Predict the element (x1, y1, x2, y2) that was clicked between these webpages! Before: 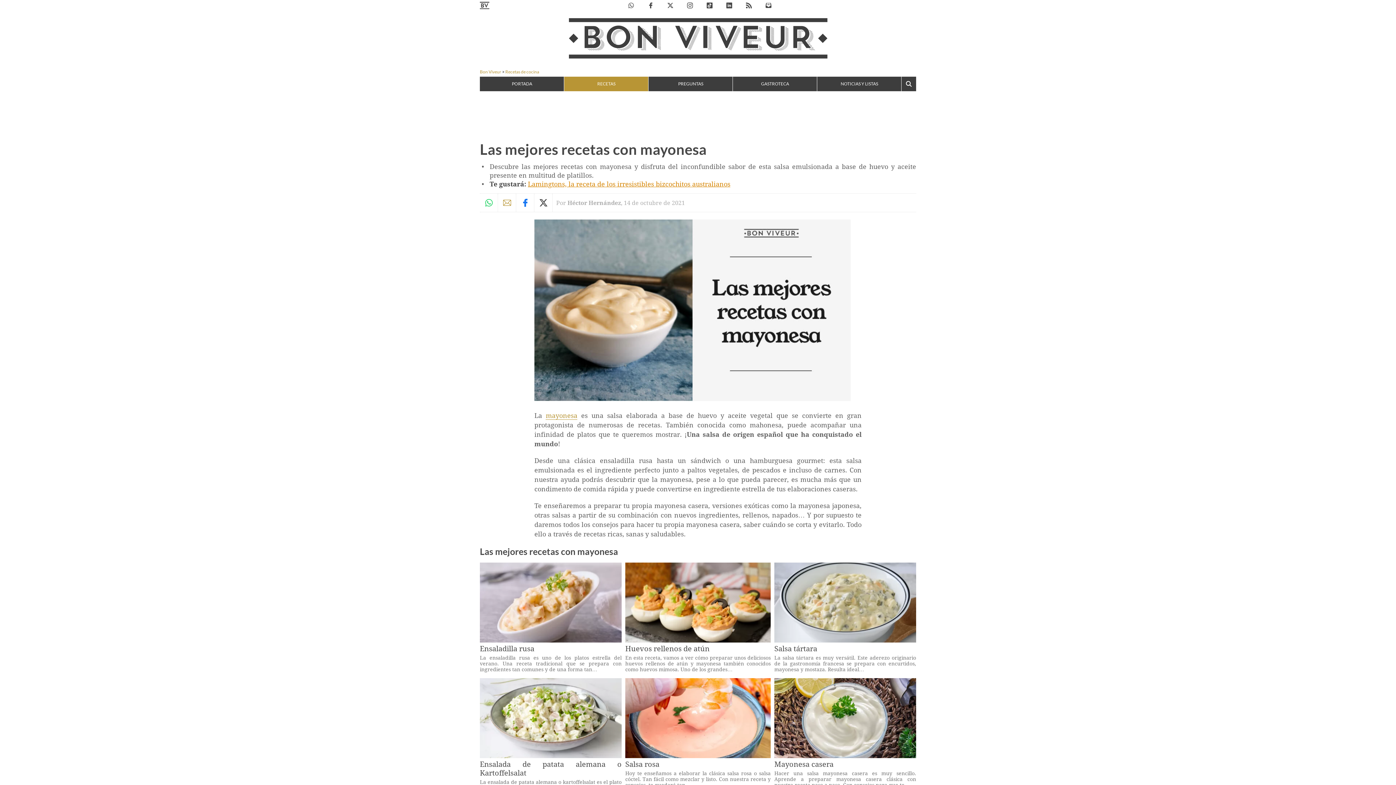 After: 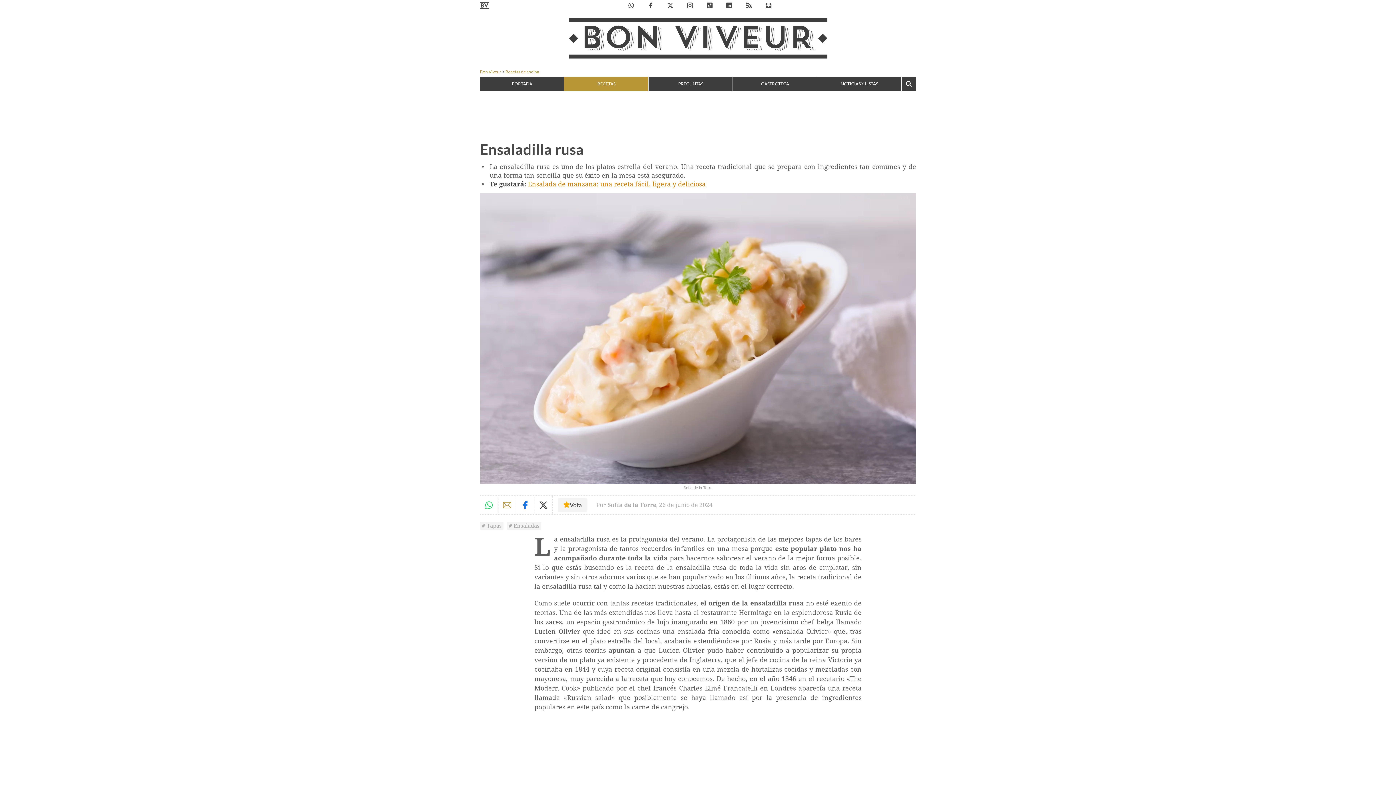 Action: bbox: (480, 562, 621, 642)